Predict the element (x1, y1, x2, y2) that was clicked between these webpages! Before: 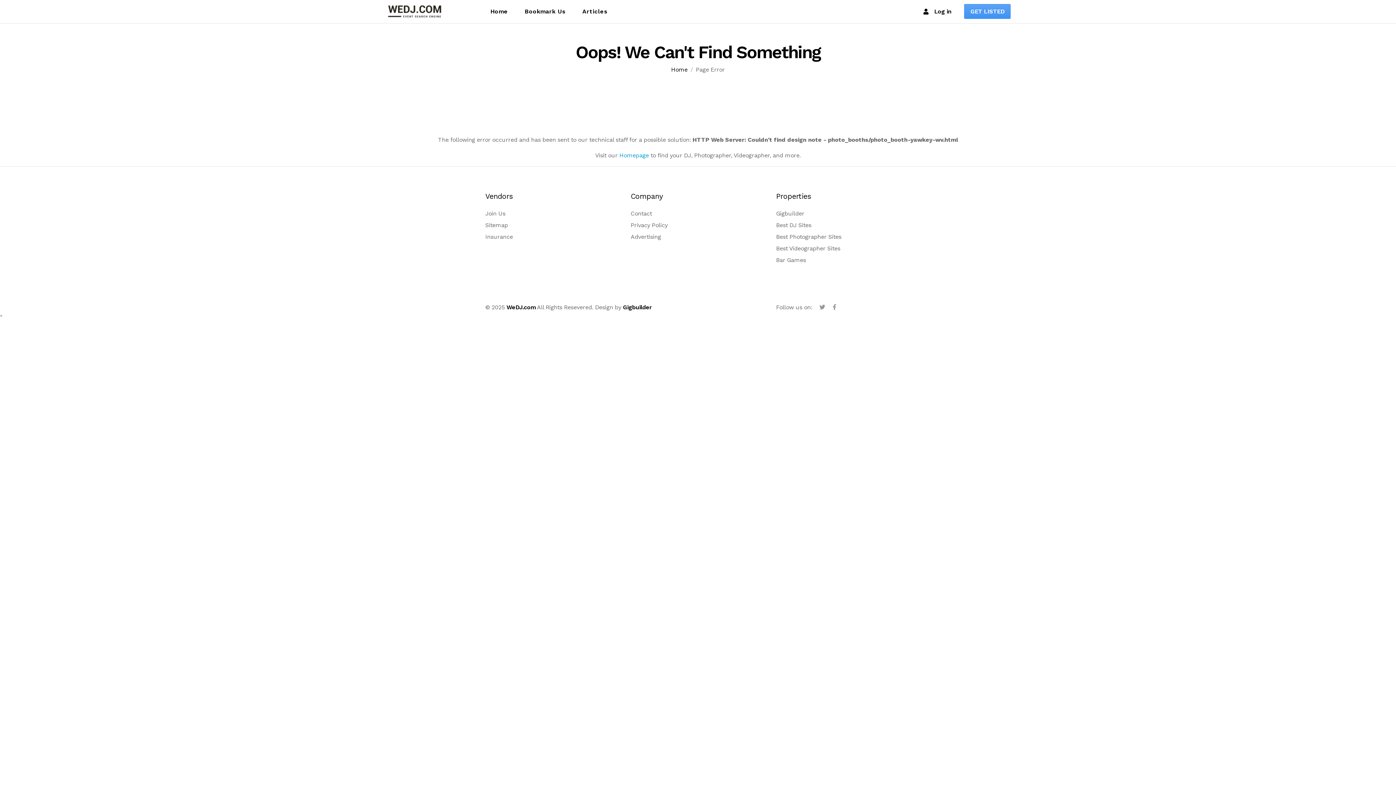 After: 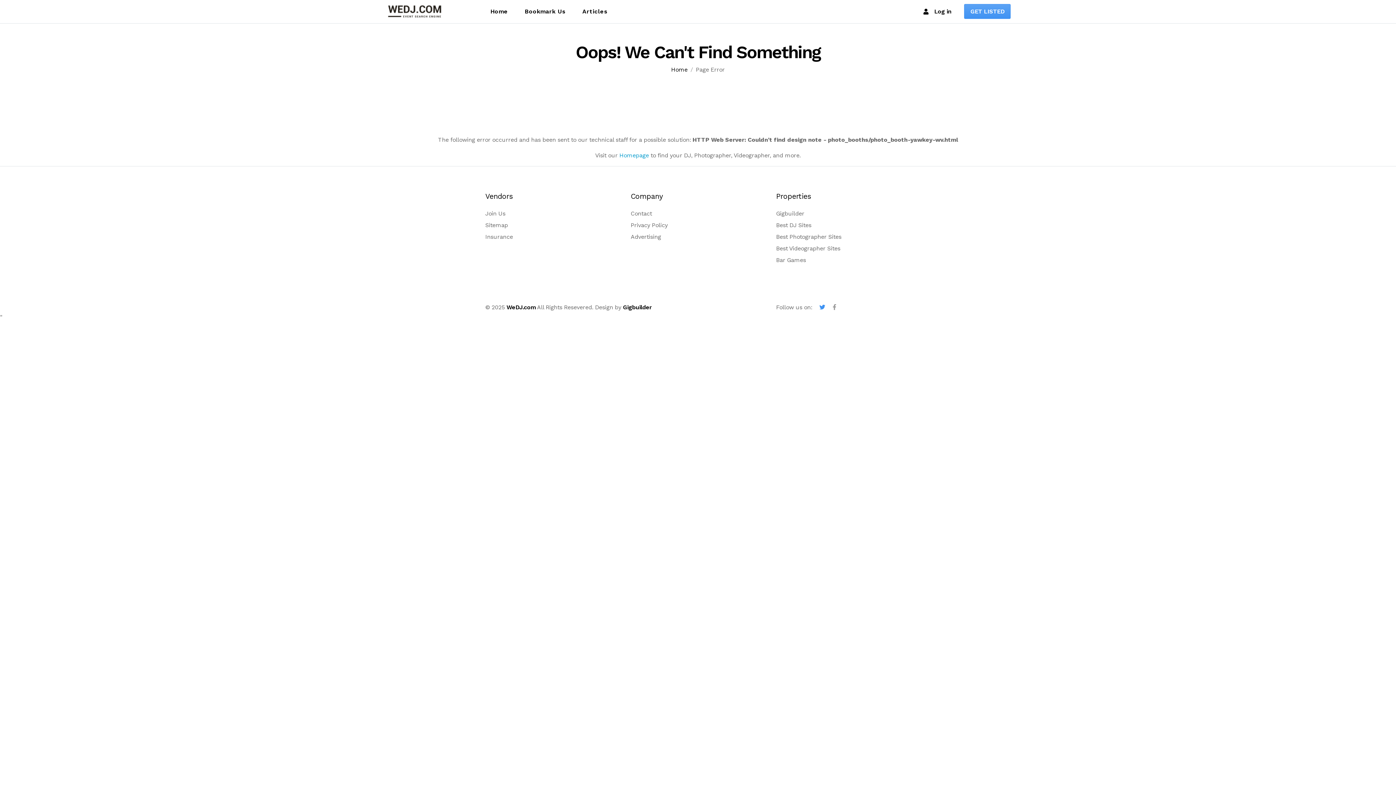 Action: bbox: (819, 303, 825, 310)